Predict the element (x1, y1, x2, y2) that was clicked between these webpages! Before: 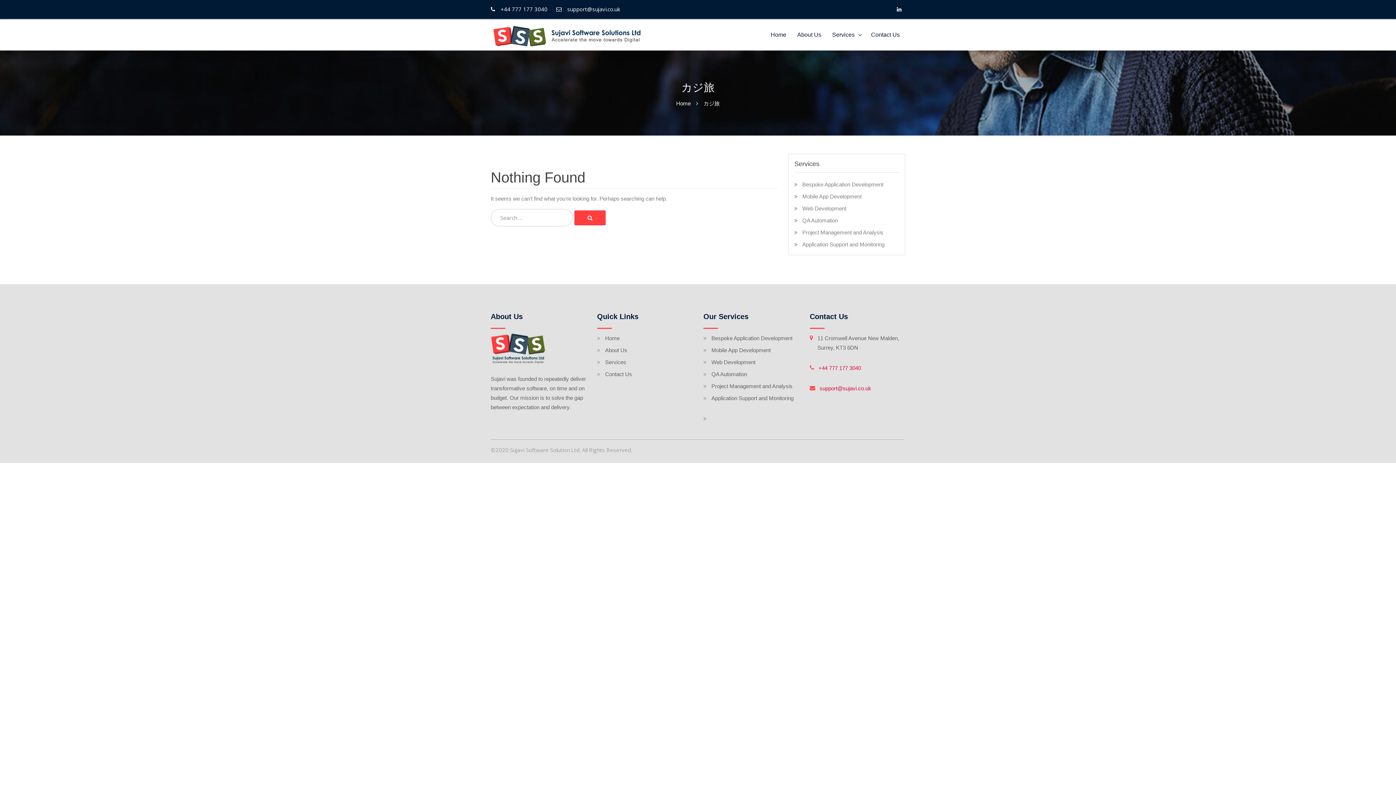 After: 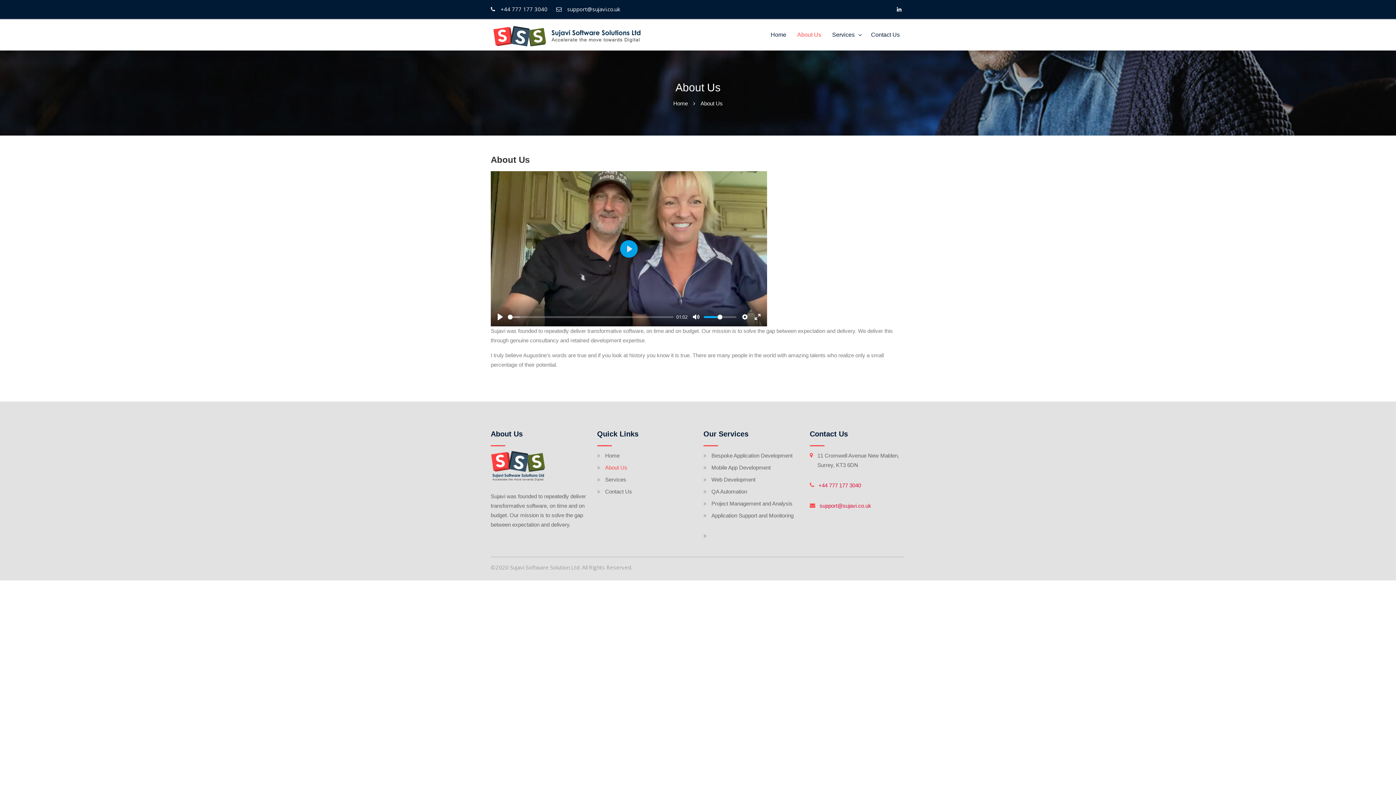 Action: bbox: (792, 19, 826, 50) label: About Us